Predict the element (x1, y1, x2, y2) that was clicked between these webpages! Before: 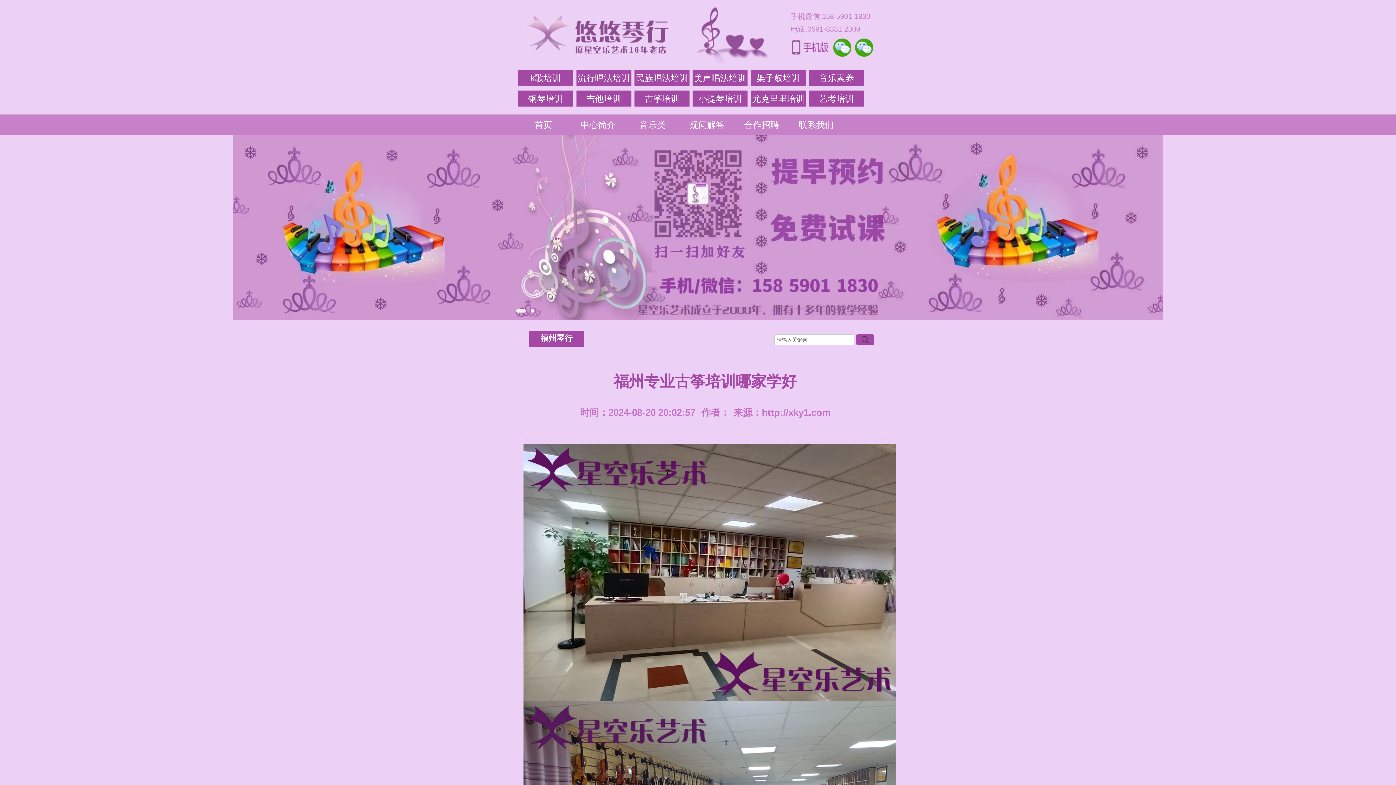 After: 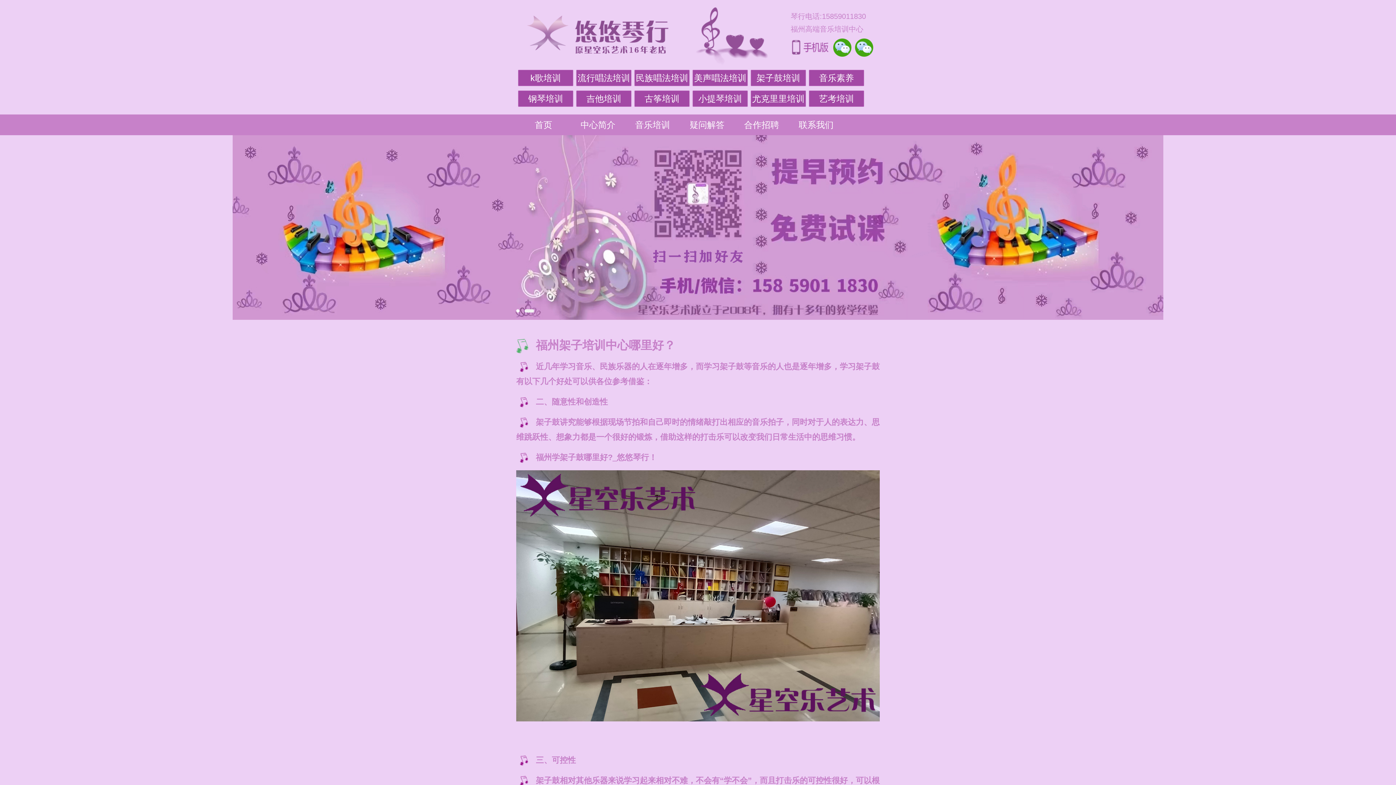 Action: bbox: (750, 69, 806, 86) label: 架子鼓培训